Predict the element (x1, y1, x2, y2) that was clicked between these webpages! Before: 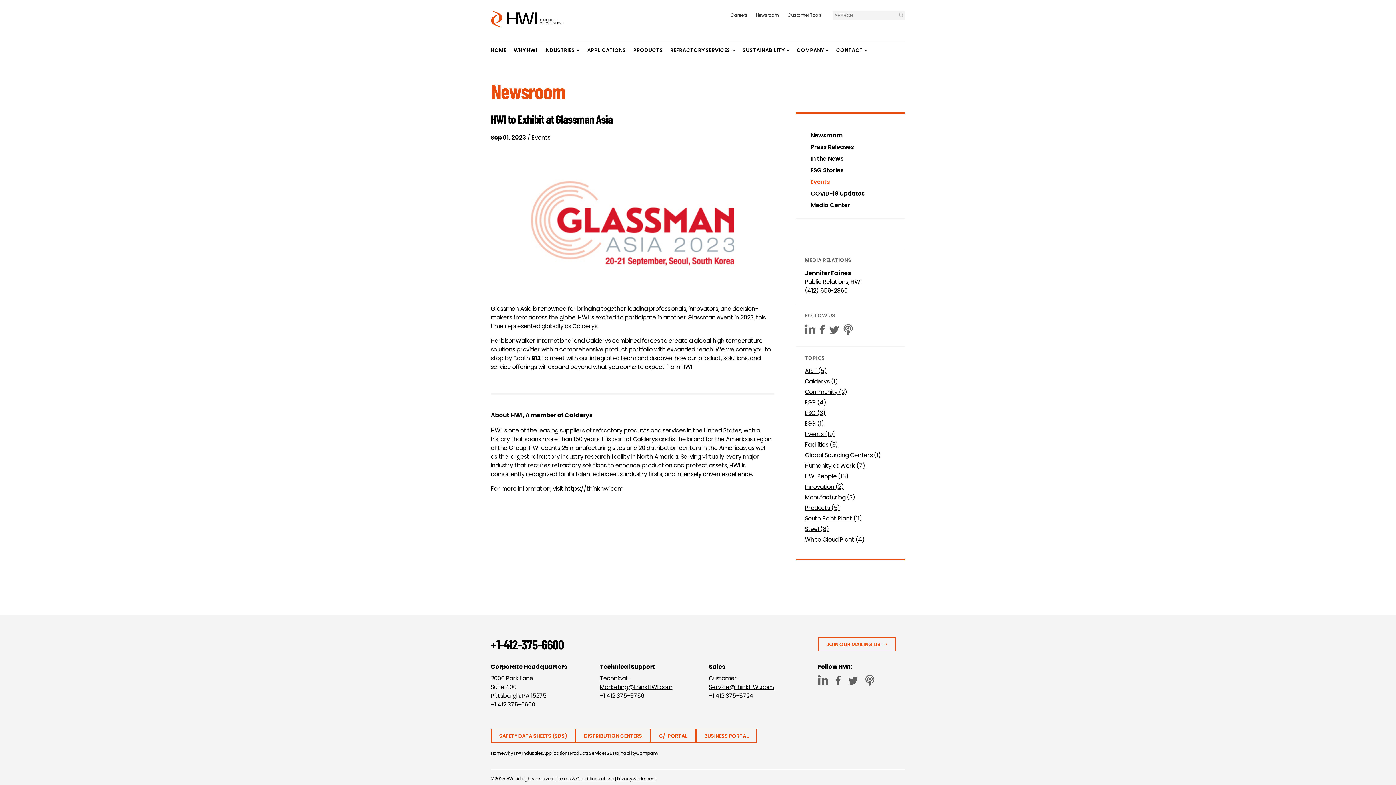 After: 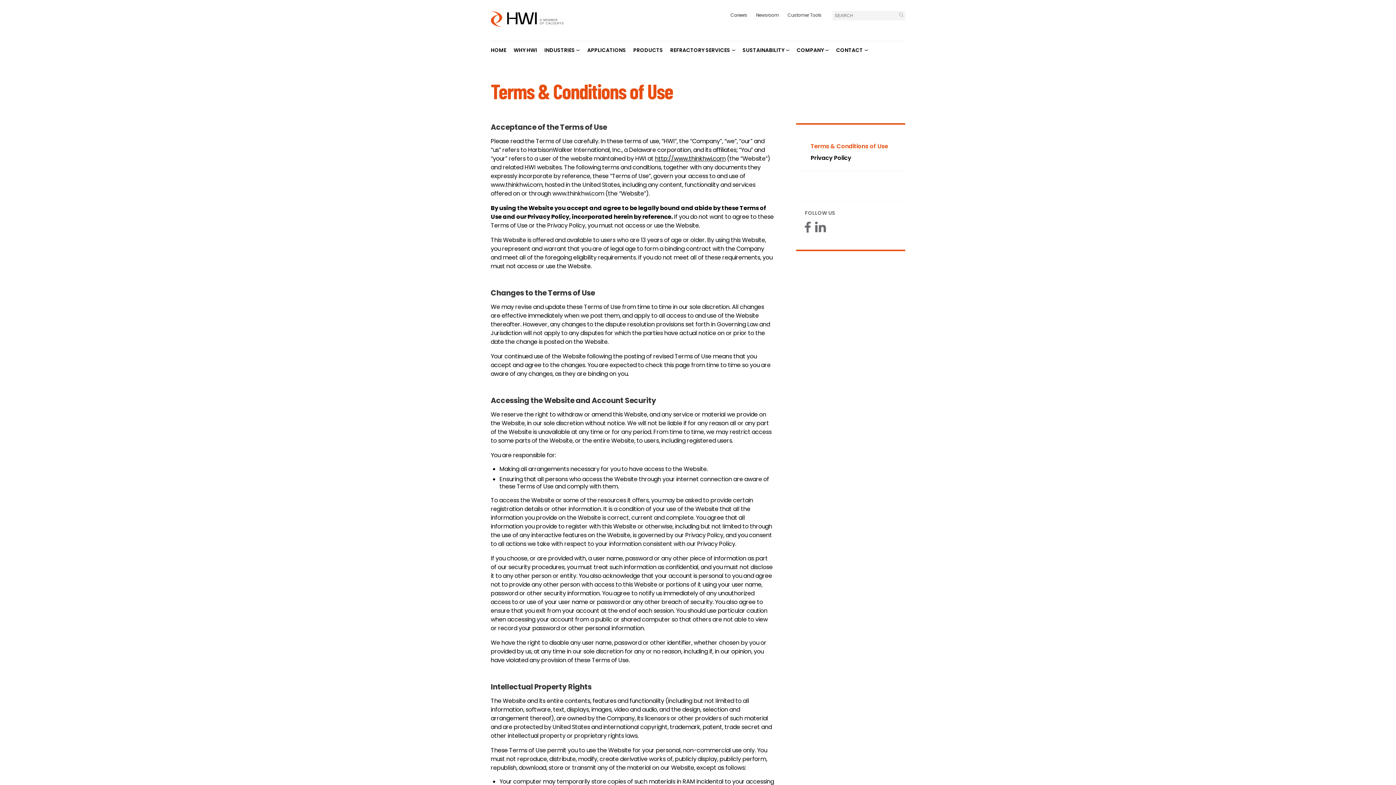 Action: label: Terms & Conditions of Use bbox: (557, 776, 614, 782)